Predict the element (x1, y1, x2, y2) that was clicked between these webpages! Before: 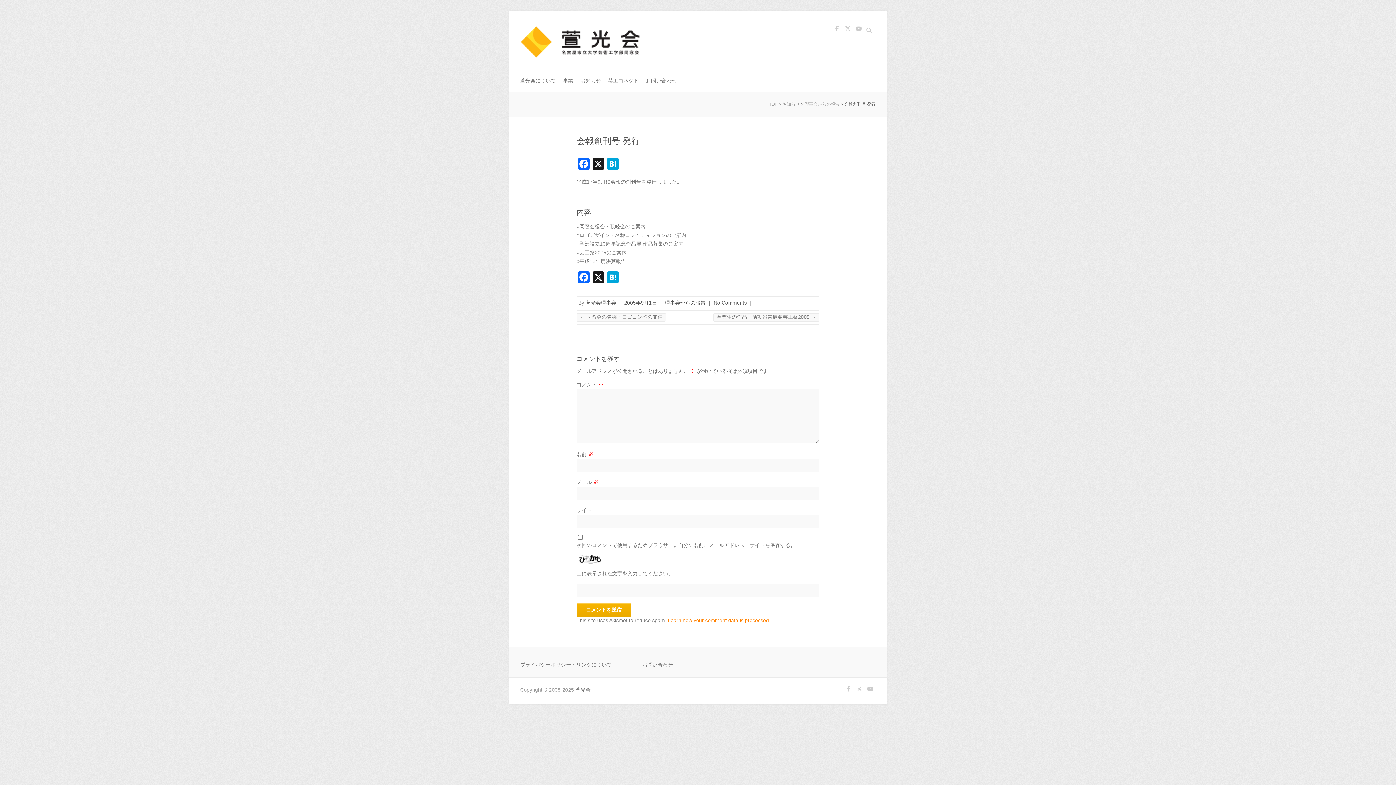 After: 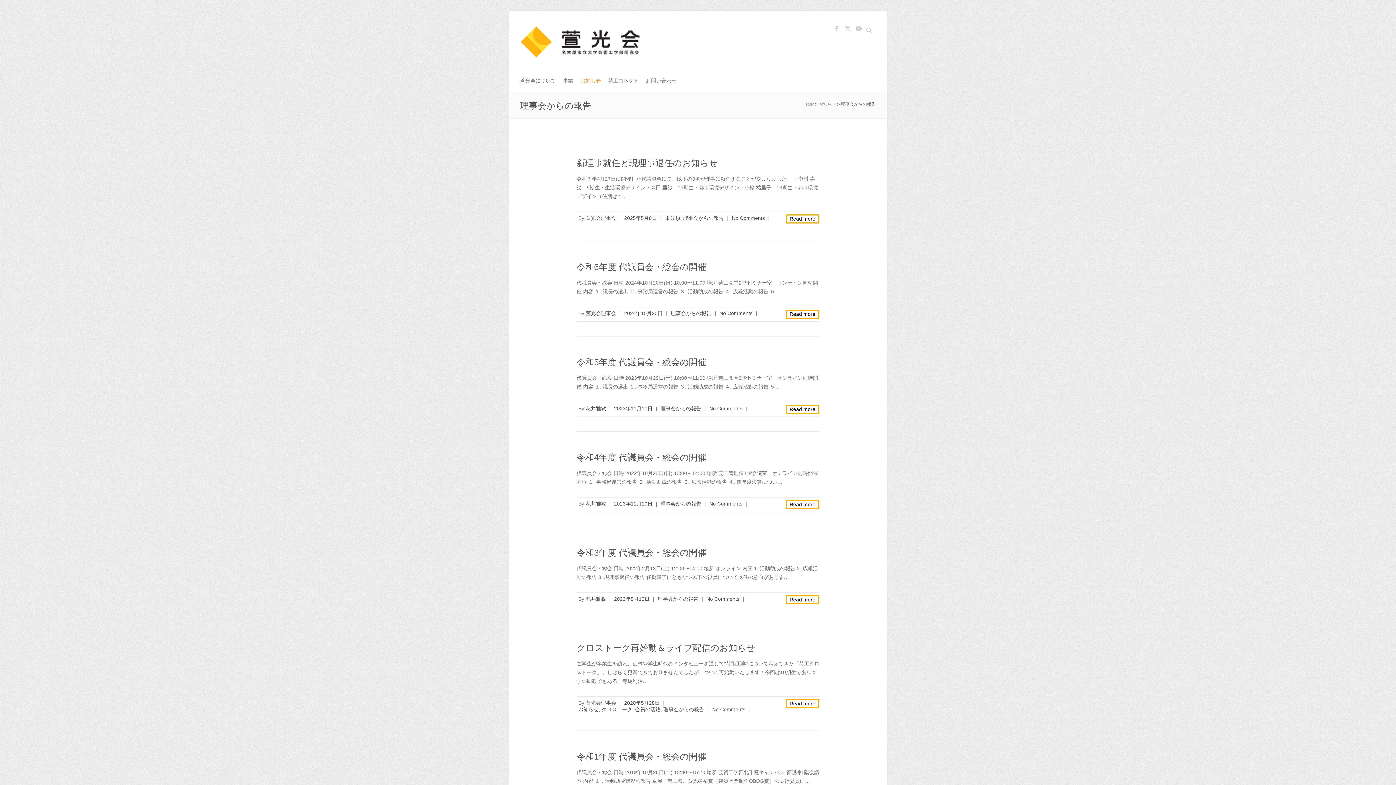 Action: bbox: (804, 101, 839, 106) label: 理事会からの報告